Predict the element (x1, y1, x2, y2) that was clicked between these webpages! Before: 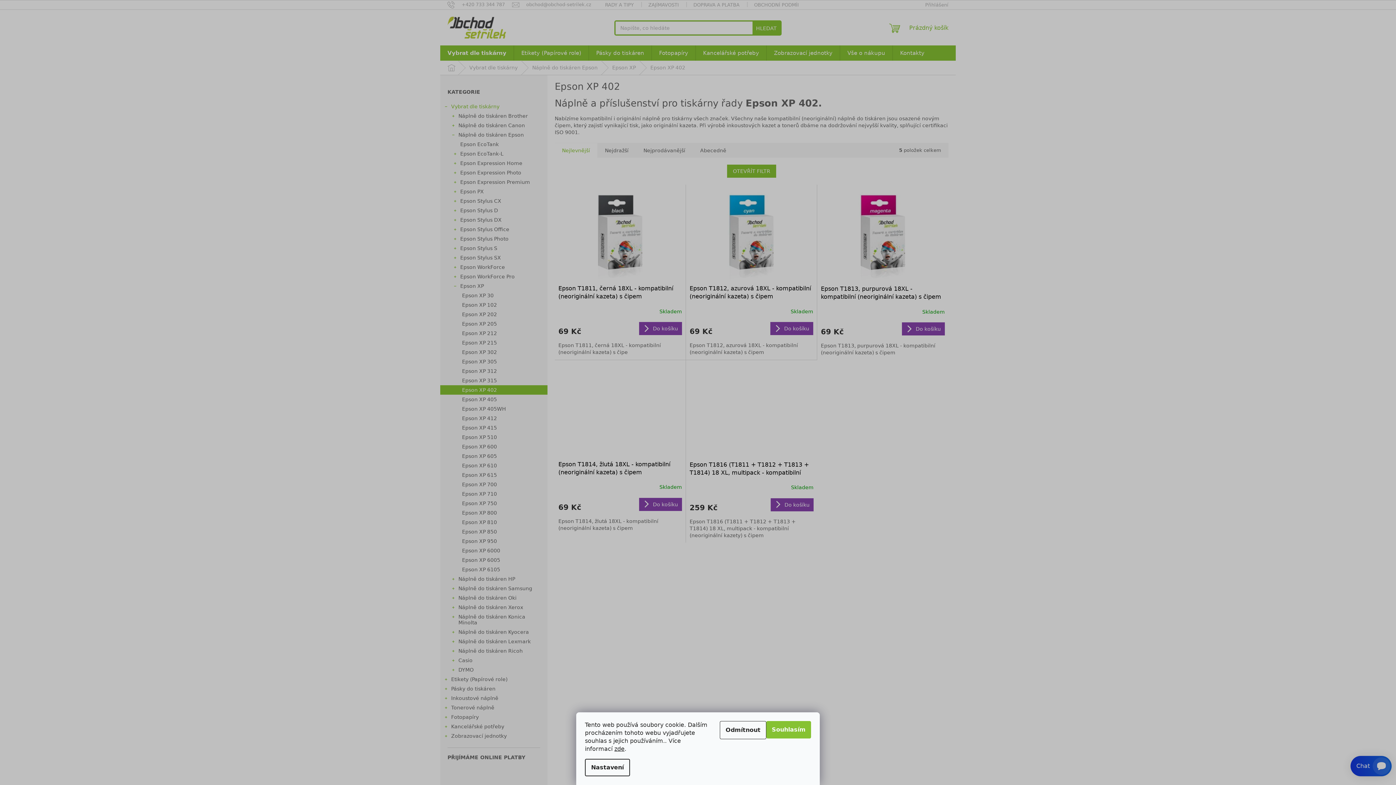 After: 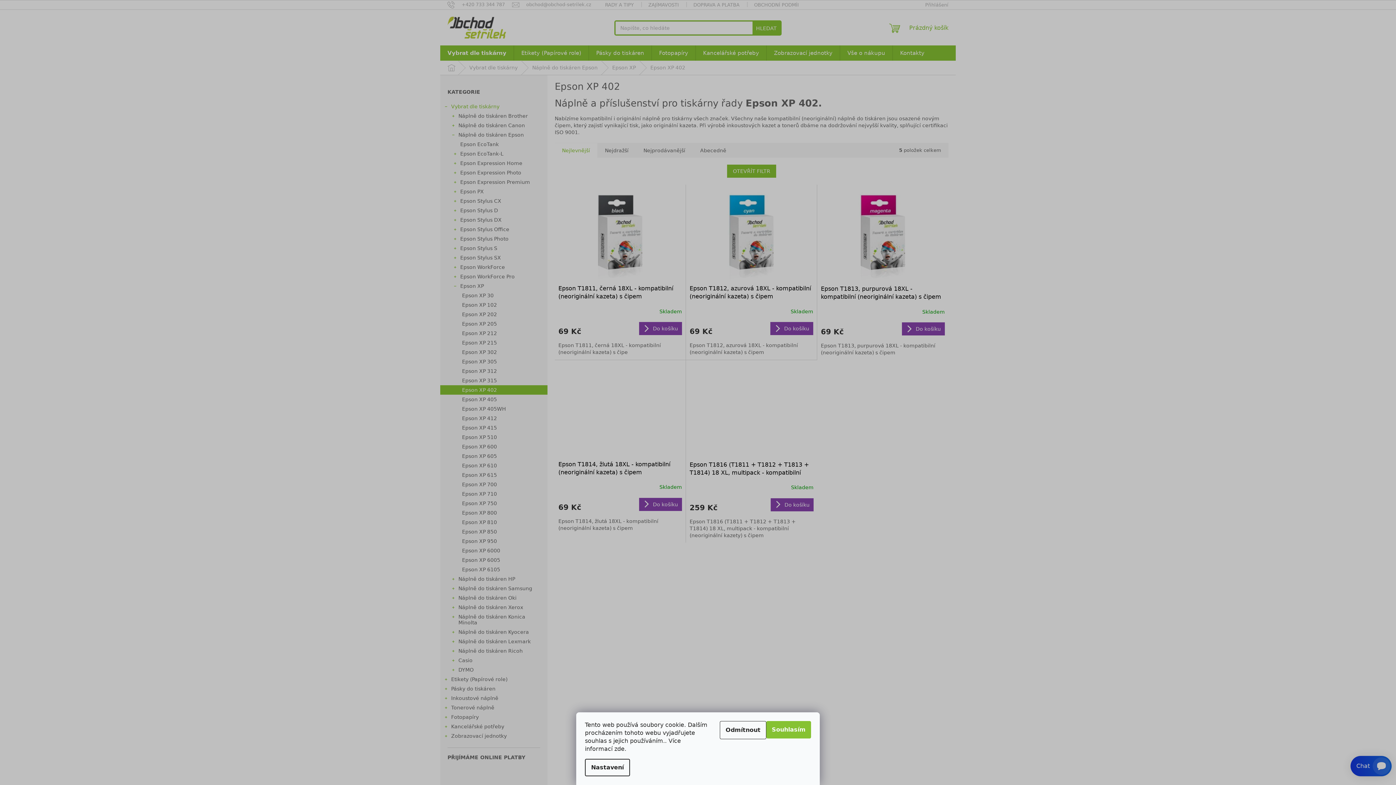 Action: bbox: (614, 745, 624, 752) label: zde